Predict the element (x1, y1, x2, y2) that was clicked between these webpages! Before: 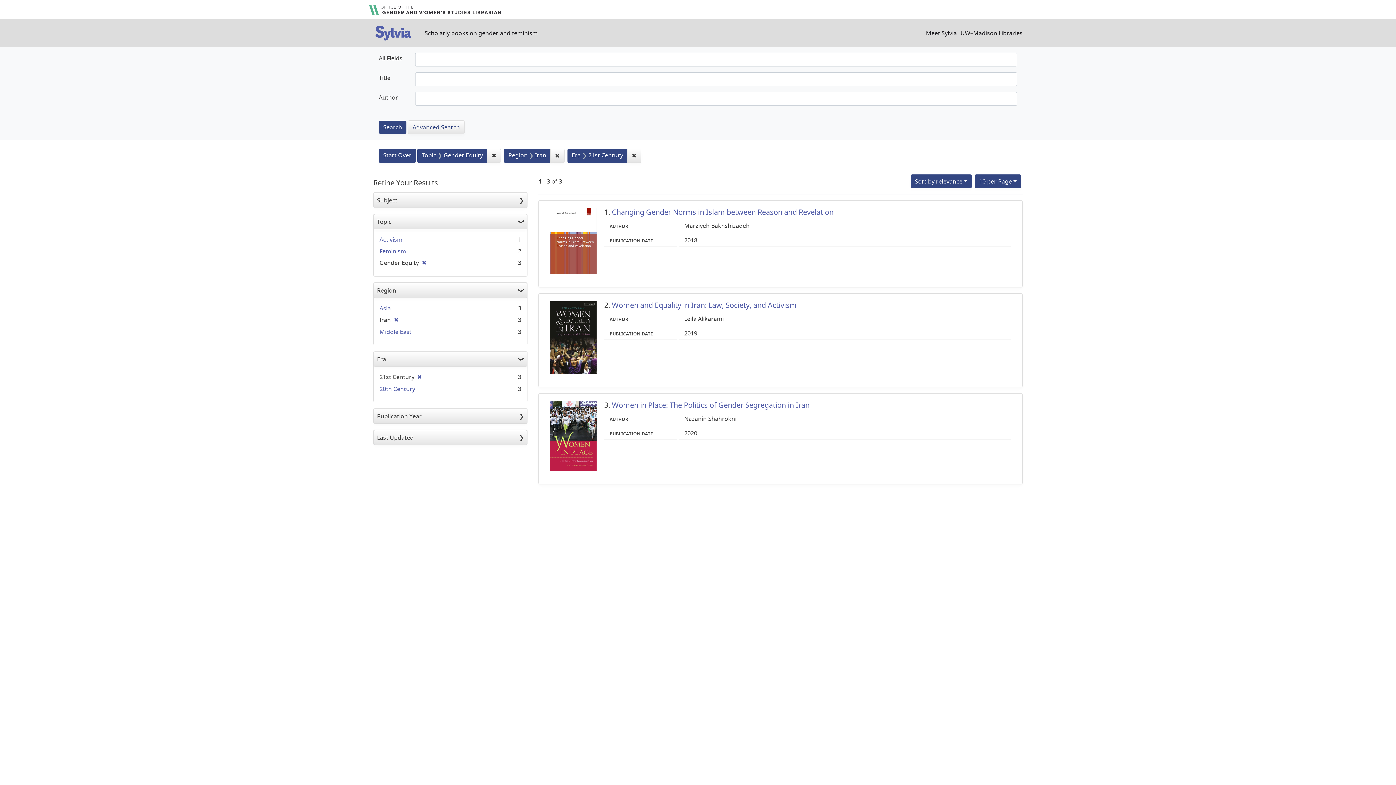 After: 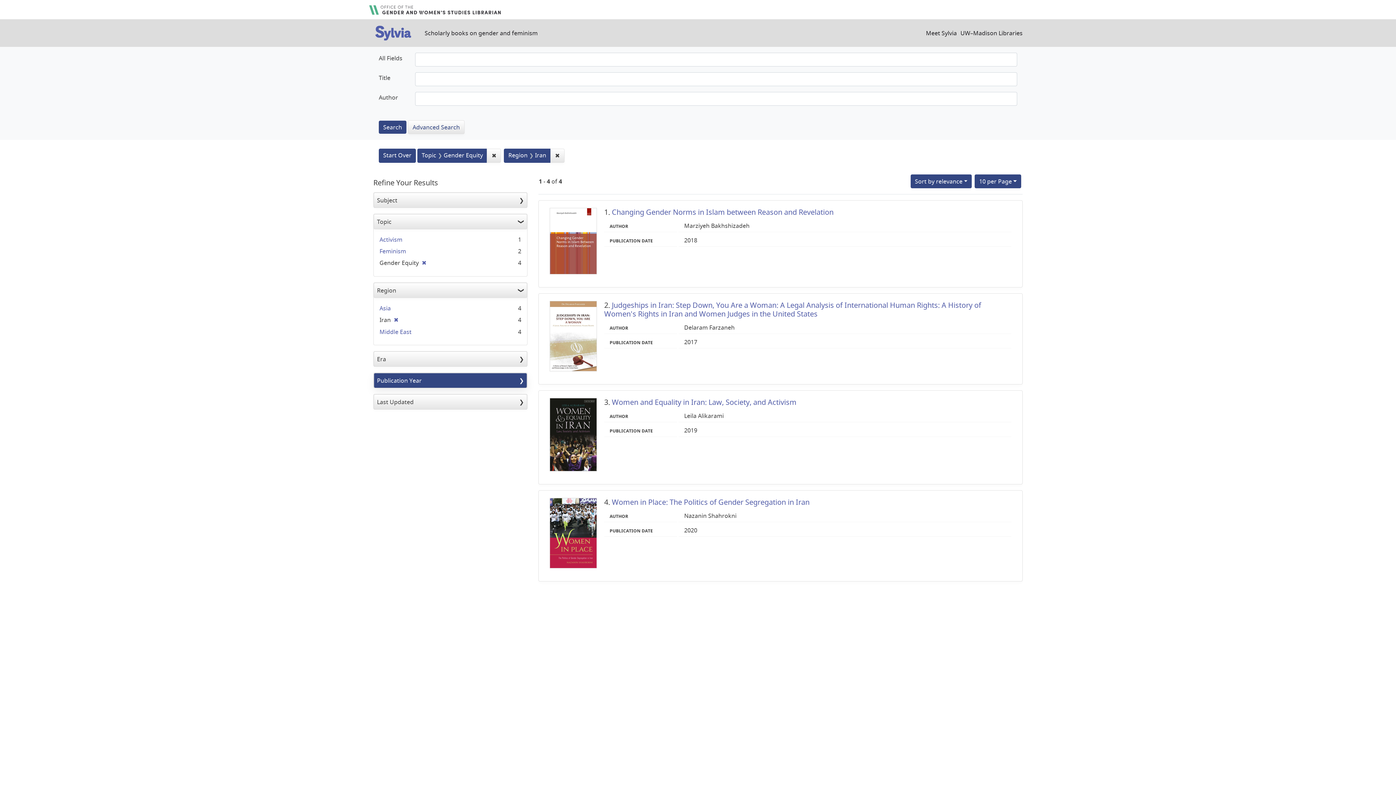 Action: label: ✖
[remove] bbox: (414, 373, 422, 381)